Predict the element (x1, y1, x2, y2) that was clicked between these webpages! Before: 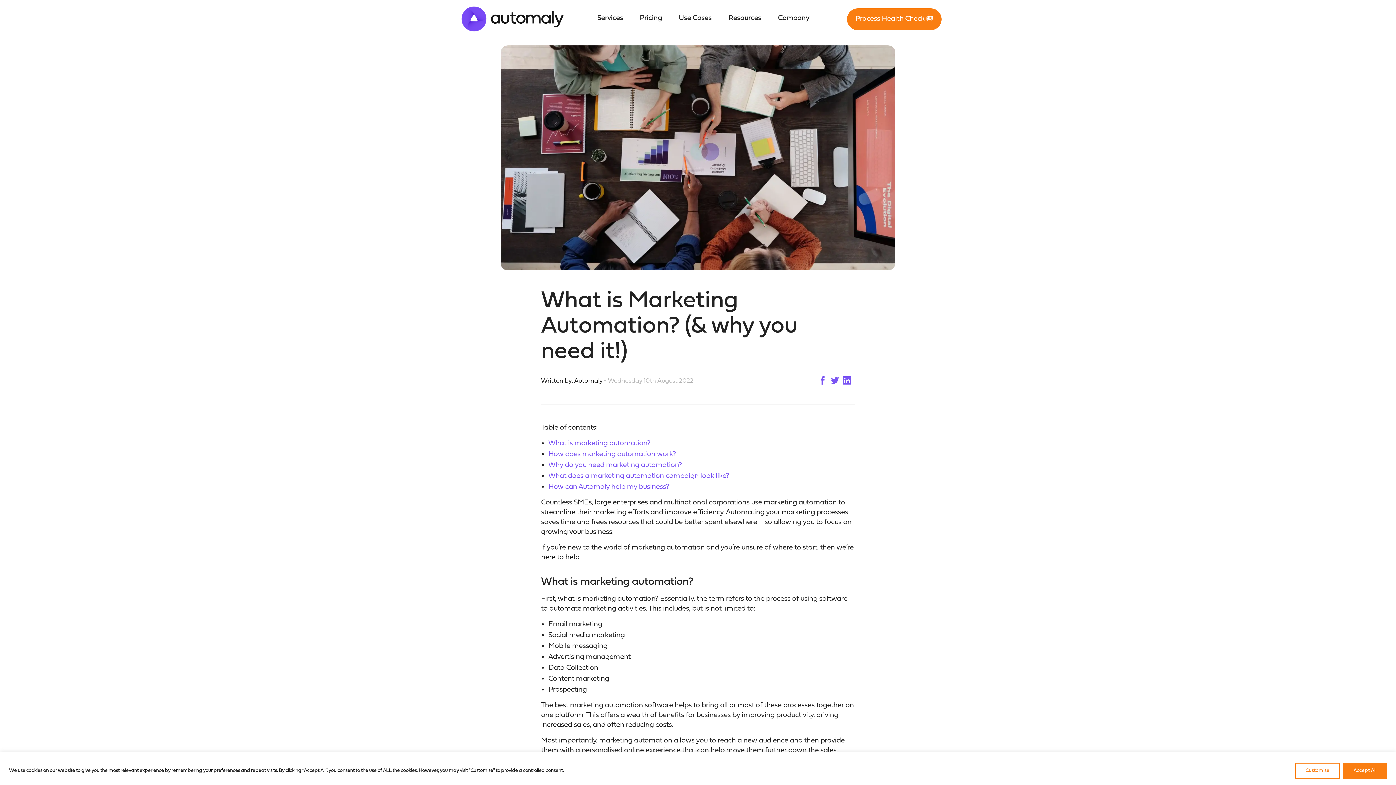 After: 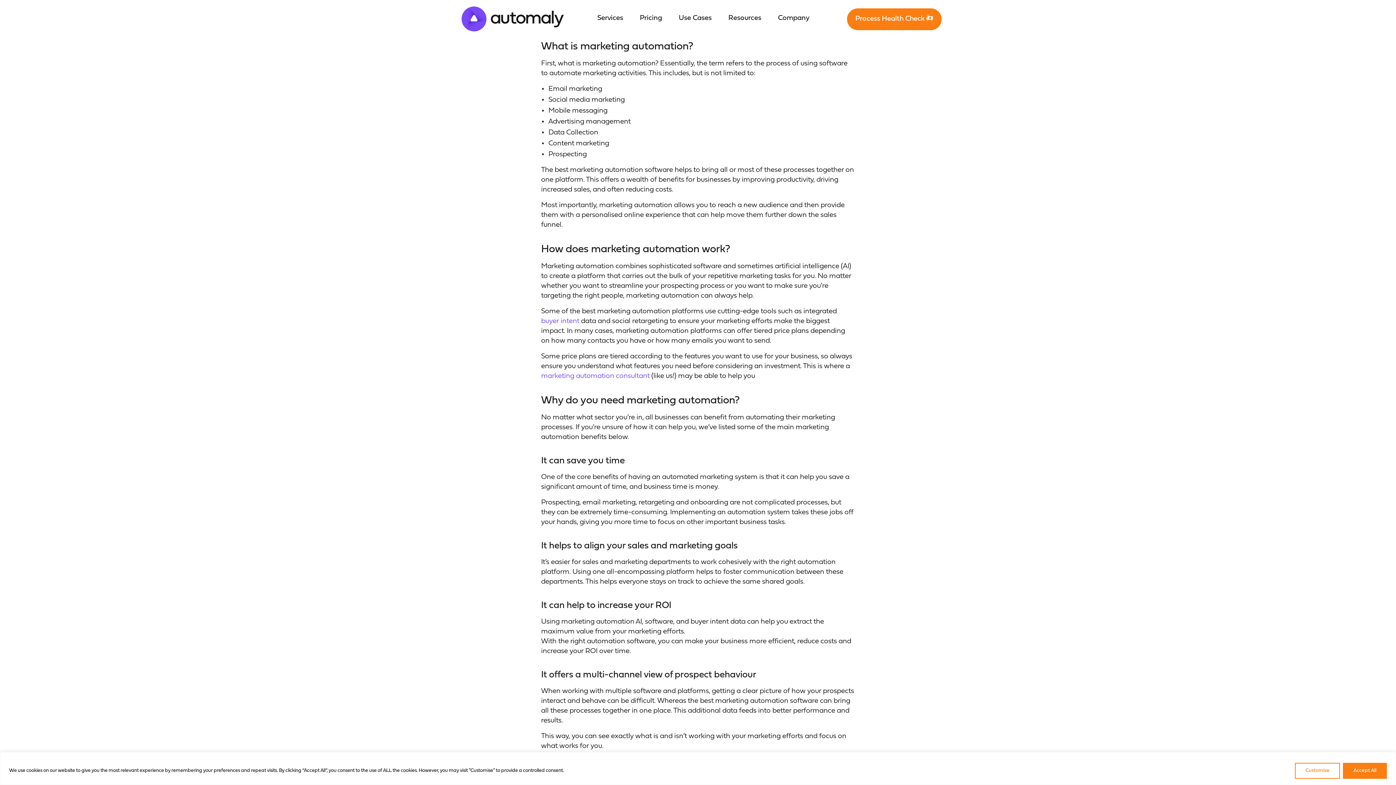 Action: label: What is marketing automation? bbox: (548, 440, 650, 447)